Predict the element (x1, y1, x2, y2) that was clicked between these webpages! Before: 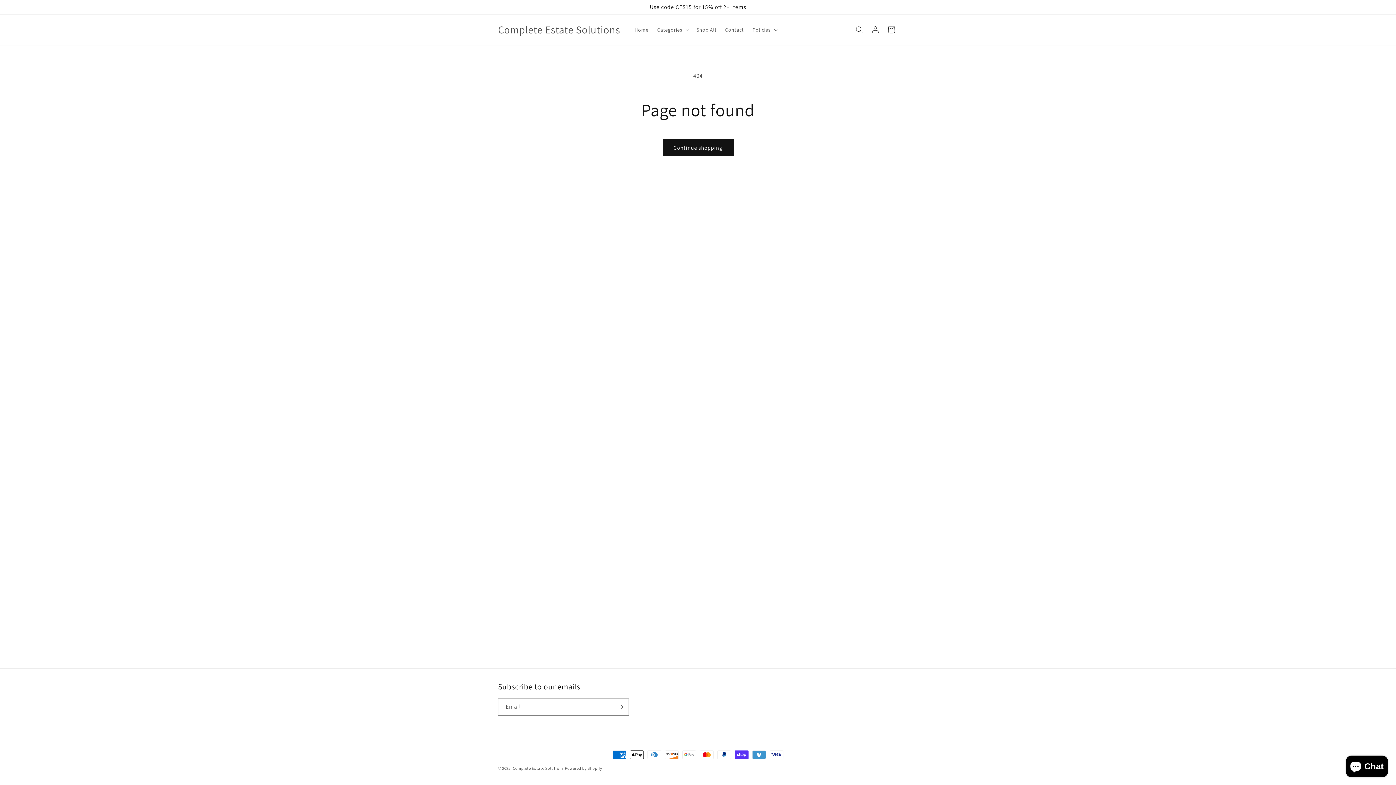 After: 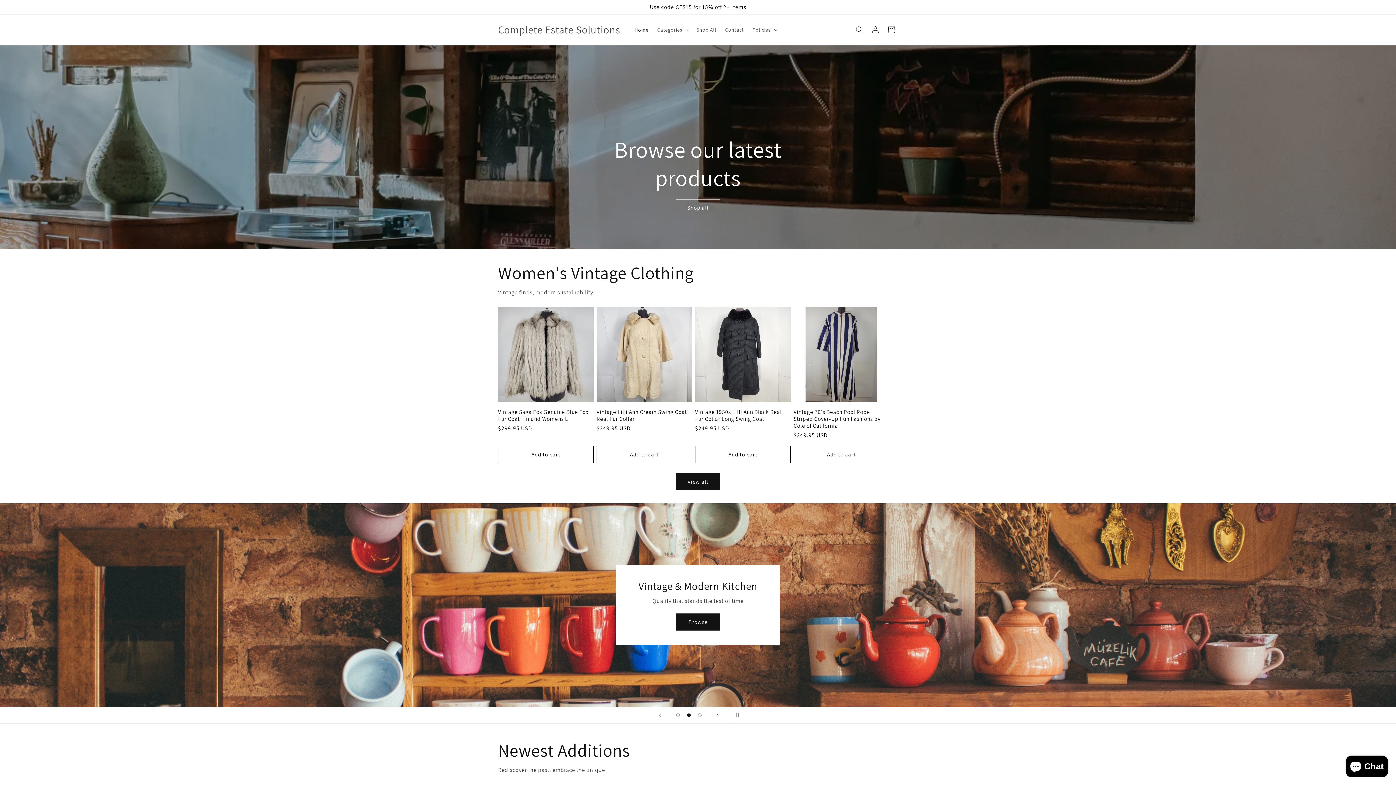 Action: label: Complete Estate Solutions bbox: (495, 22, 623, 37)